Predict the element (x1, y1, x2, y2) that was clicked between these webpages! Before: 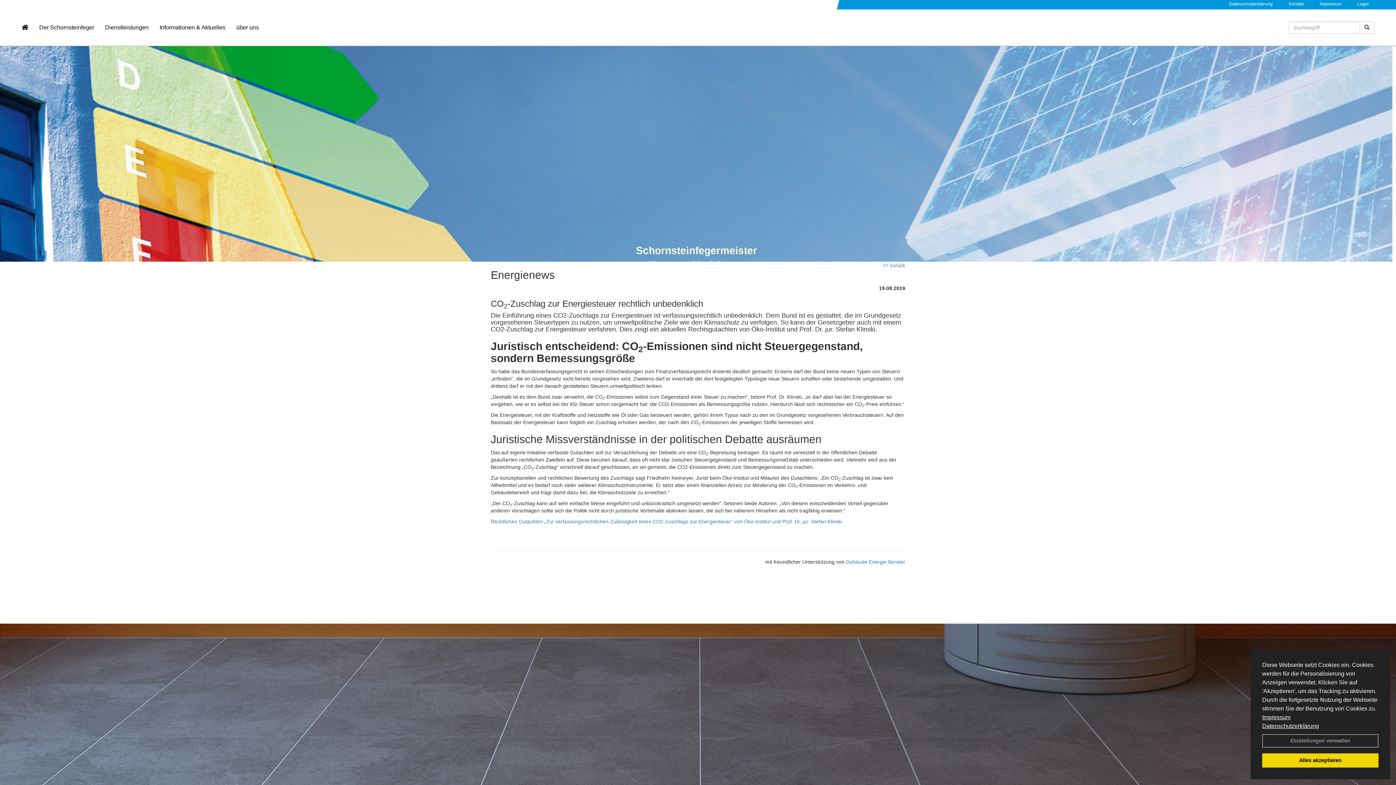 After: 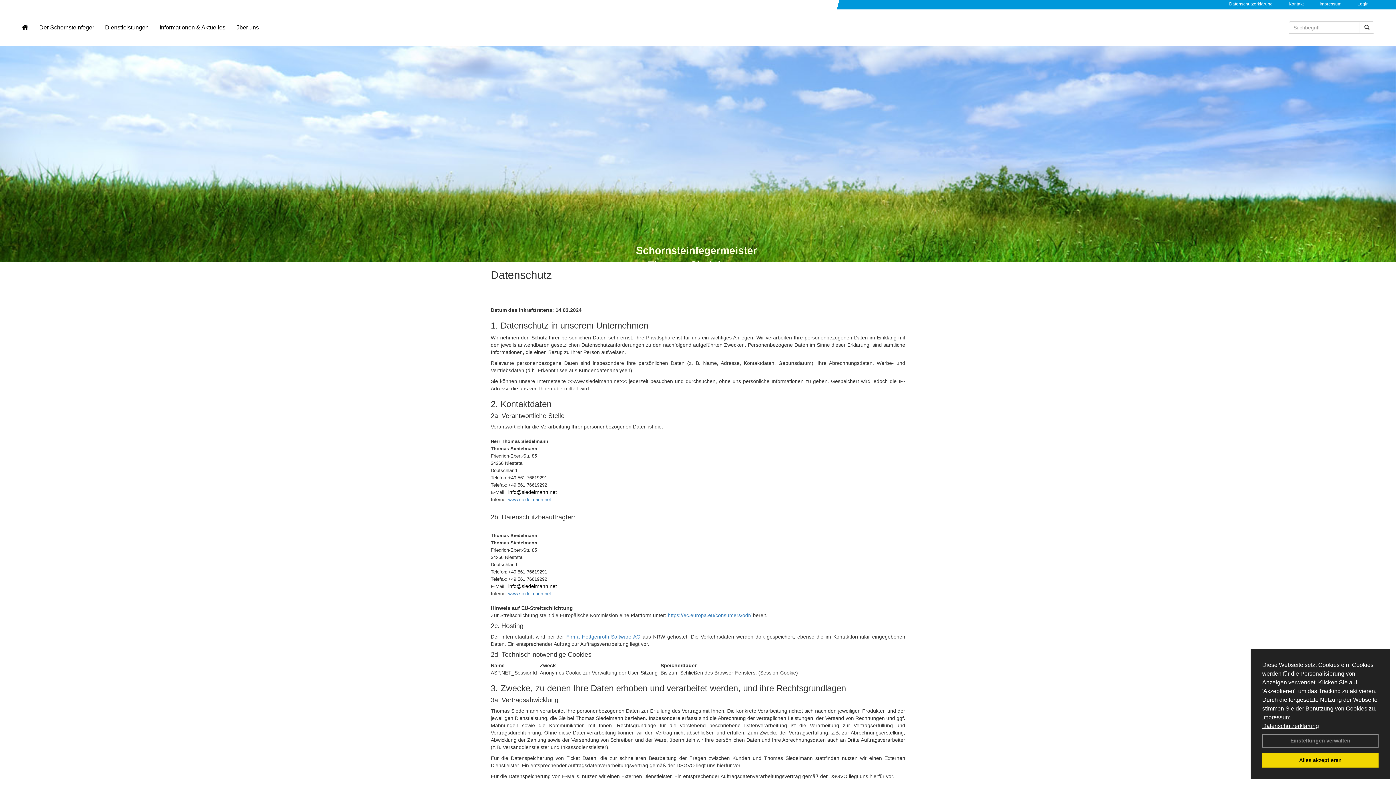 Action: bbox: (1229, 1, 1273, 6) label: Datenschutzerklärung